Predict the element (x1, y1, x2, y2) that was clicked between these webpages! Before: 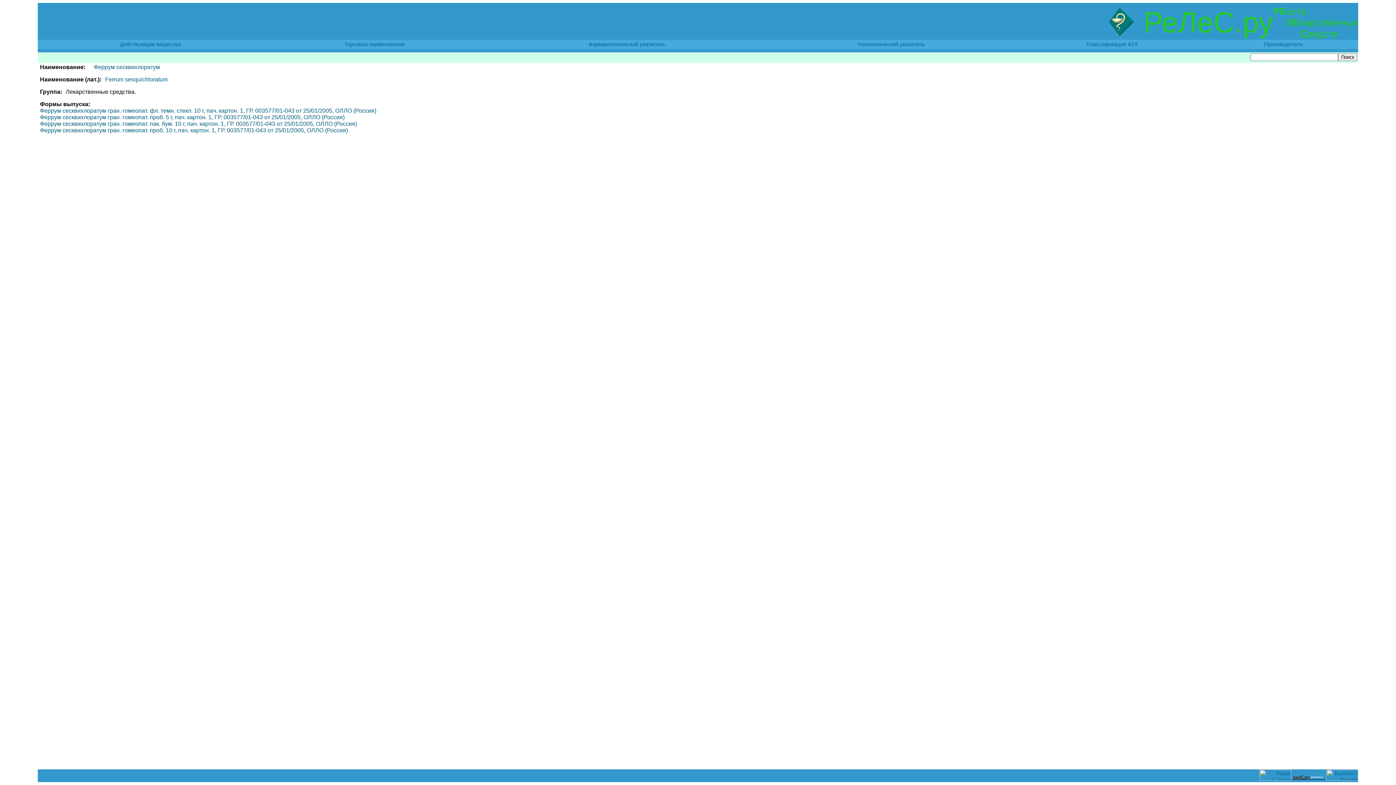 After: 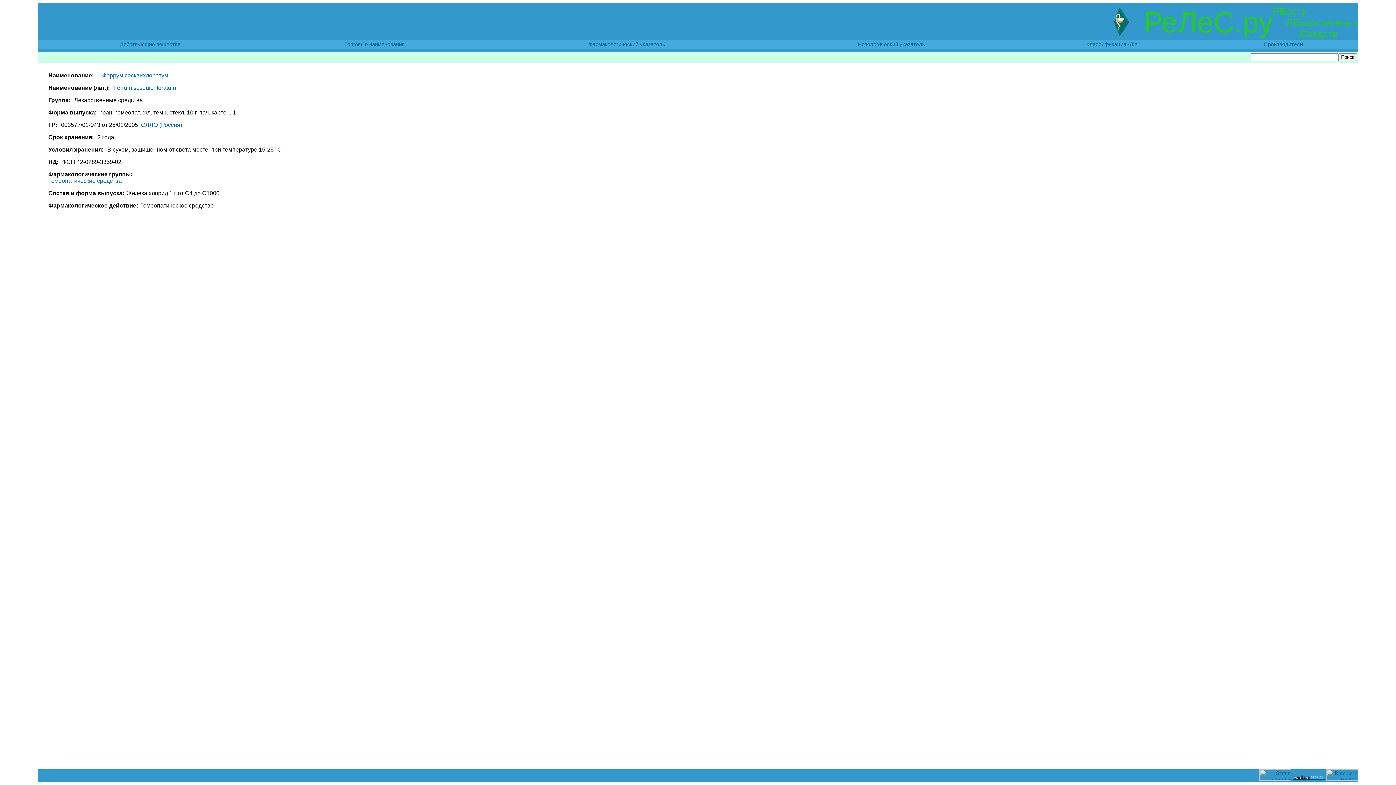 Action: label: Феррум сесквихлоратум гран. гомеопат. фл. темн. стекл. 10 г, пач. картон. 1, ГР. 003577/01-043 от 25/01/2005, ОЛЛО (Россия) bbox: (40, 107, 376, 113)